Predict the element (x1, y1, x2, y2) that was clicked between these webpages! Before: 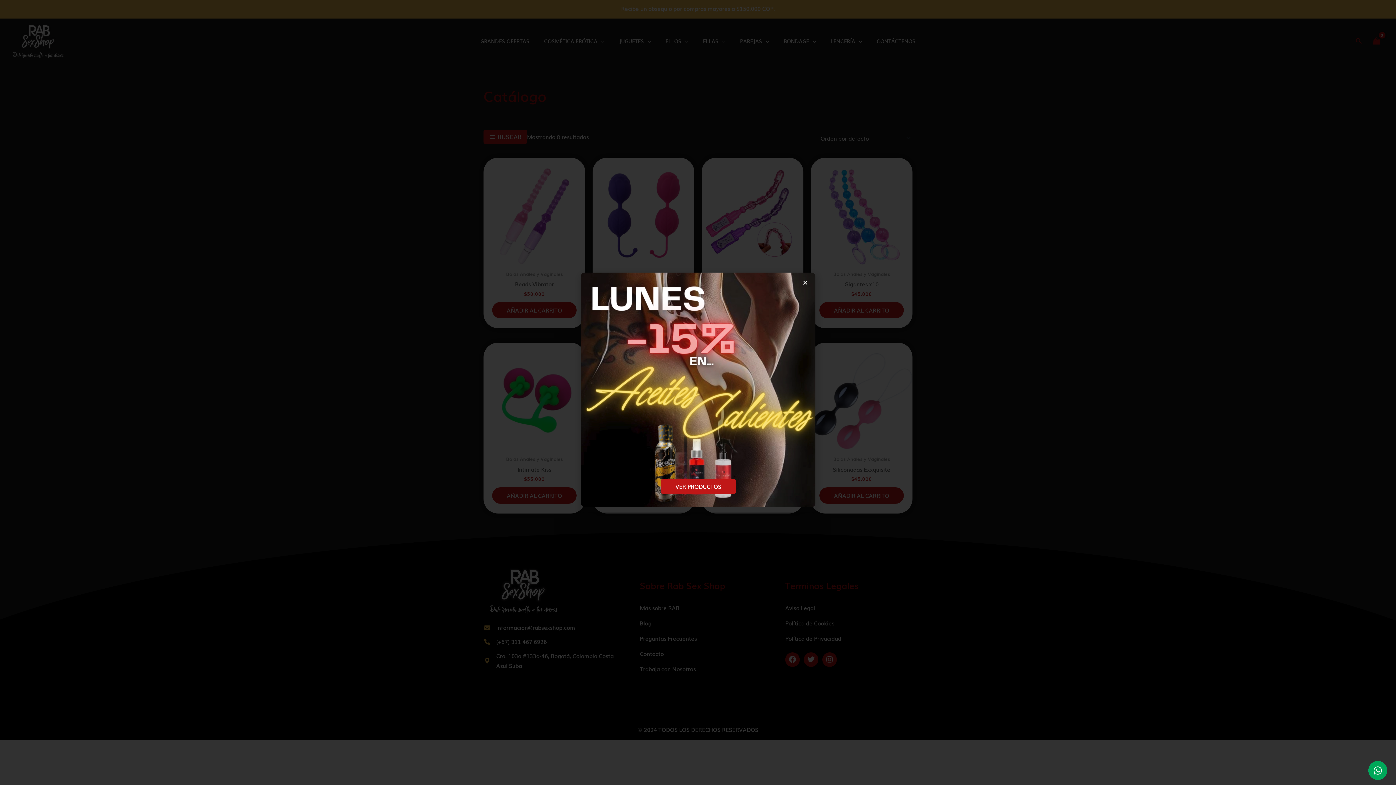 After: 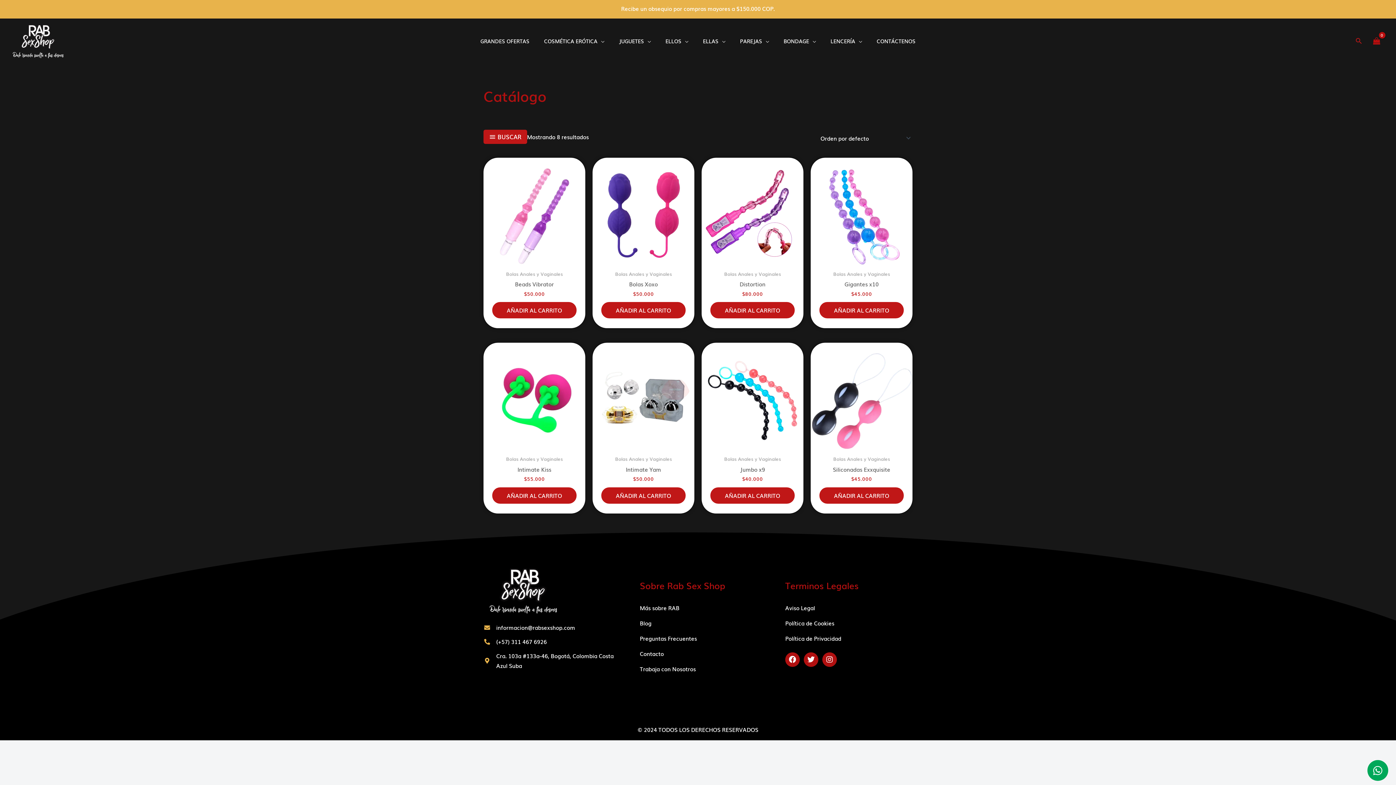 Action: bbox: (1368, 761, 1387, 780)